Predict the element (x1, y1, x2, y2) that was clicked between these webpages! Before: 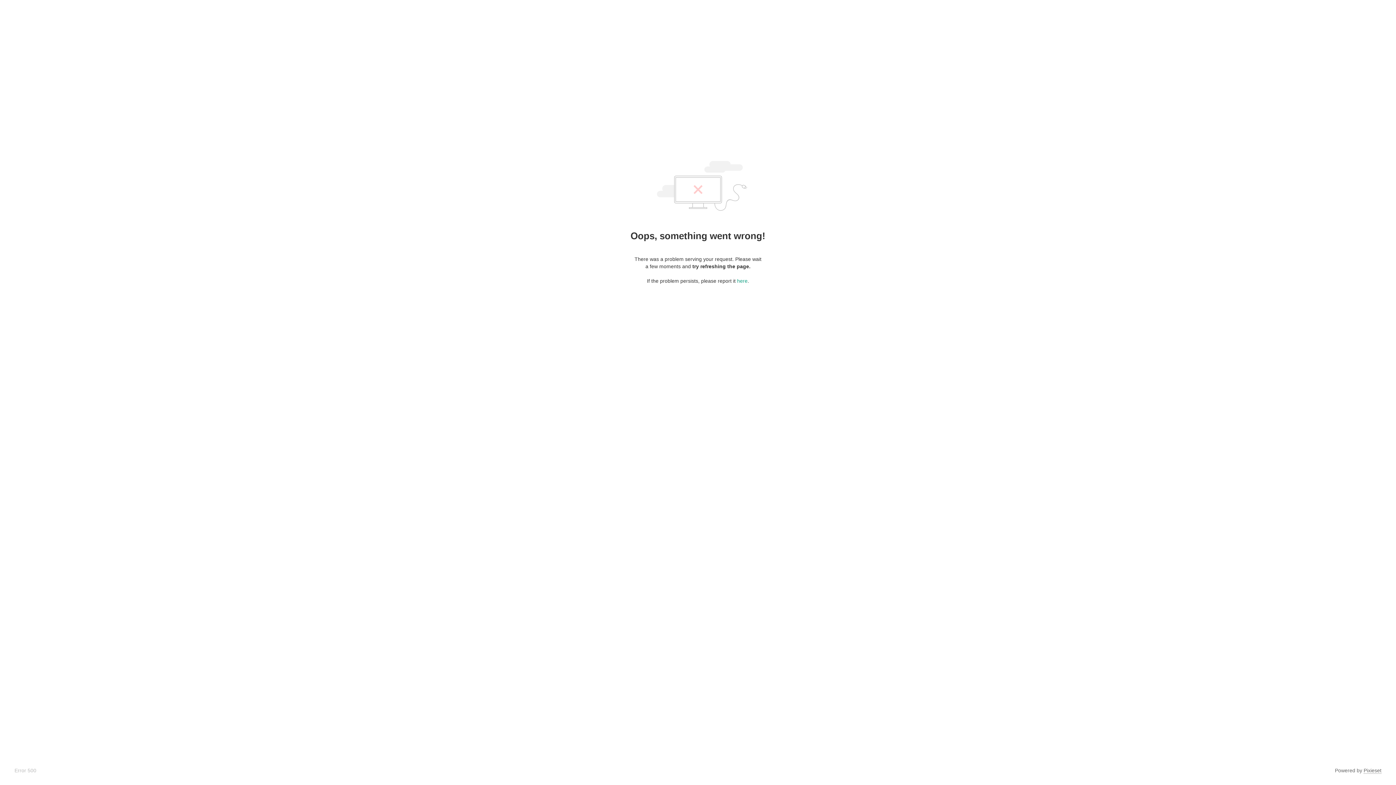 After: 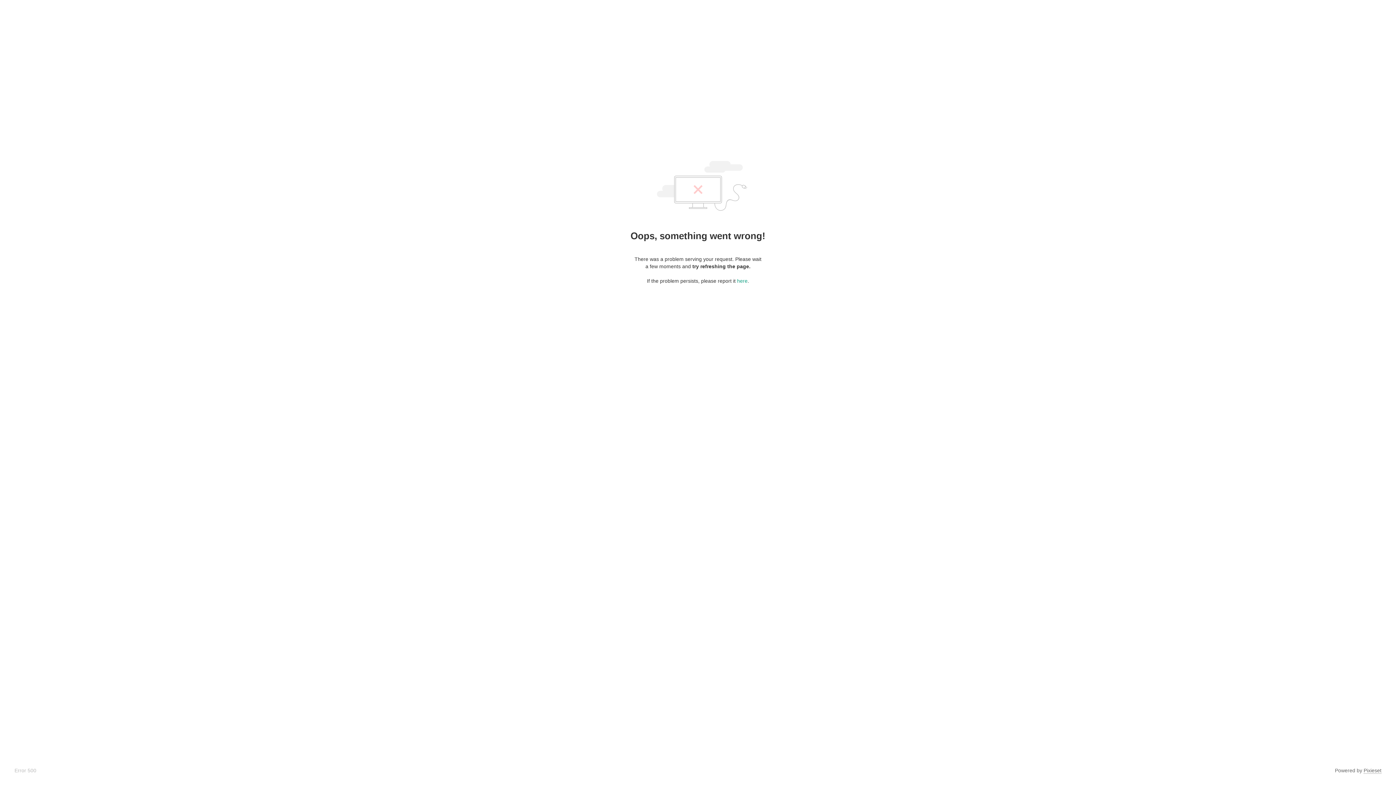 Action: bbox: (1364, 768, 1381, 774) label: Pixieset